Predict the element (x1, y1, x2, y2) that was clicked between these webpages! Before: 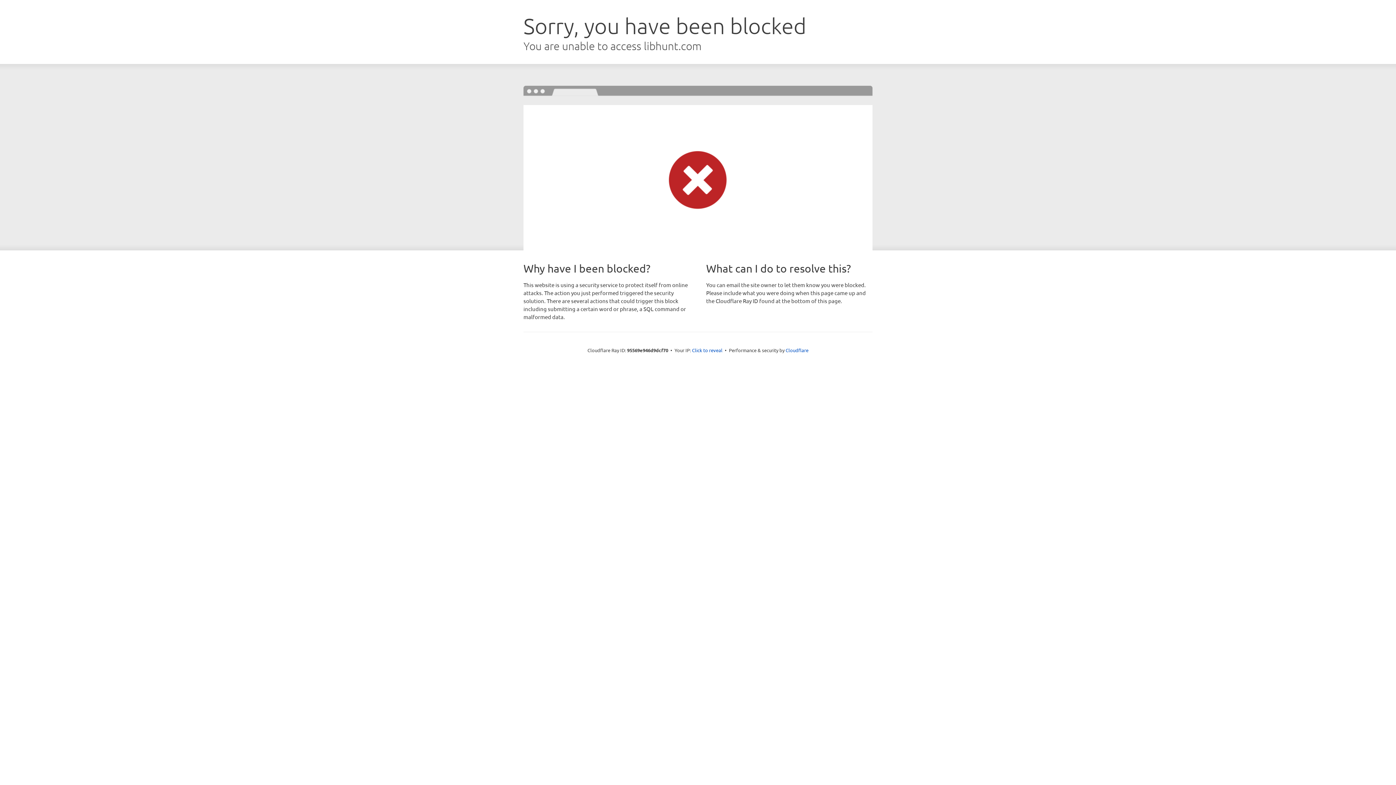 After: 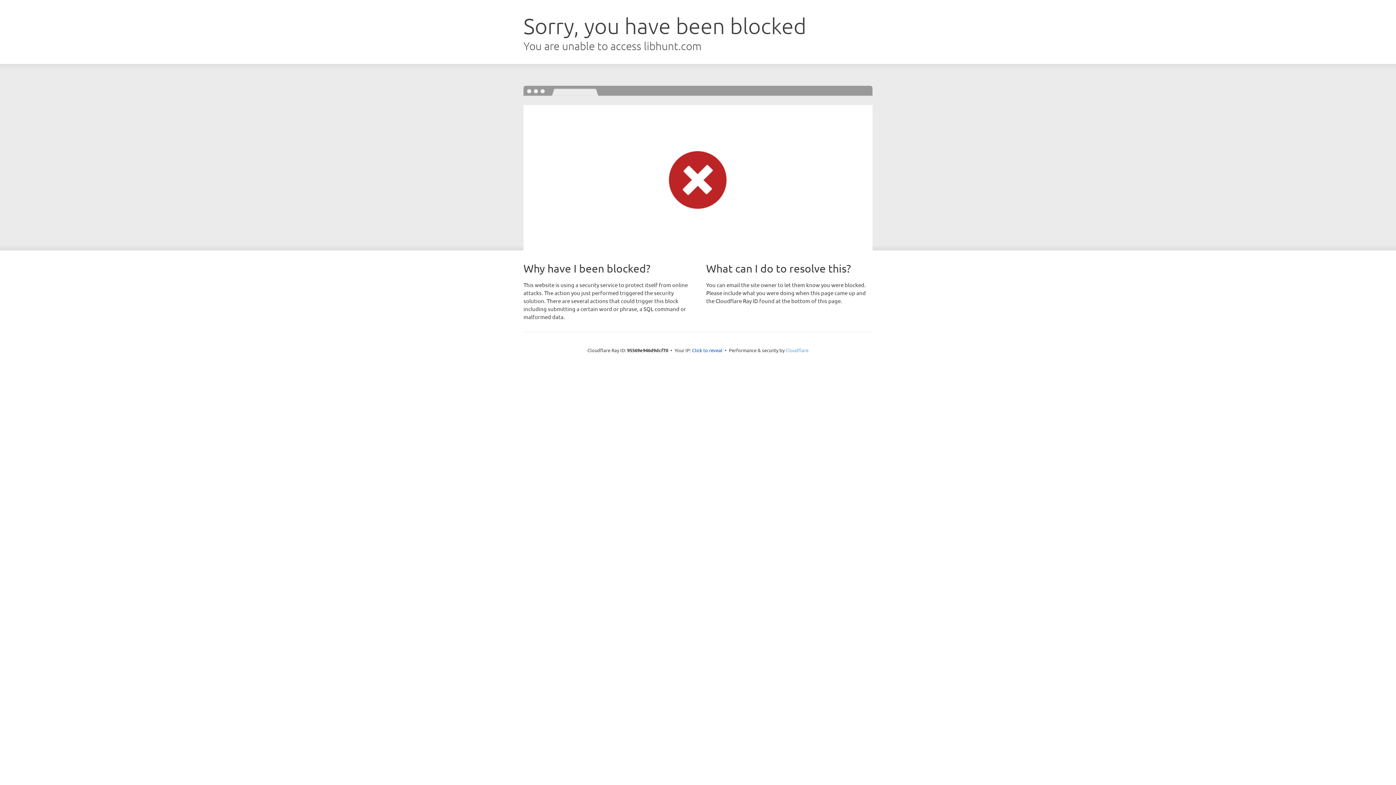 Action: label: Cloudflare bbox: (785, 347, 808, 353)